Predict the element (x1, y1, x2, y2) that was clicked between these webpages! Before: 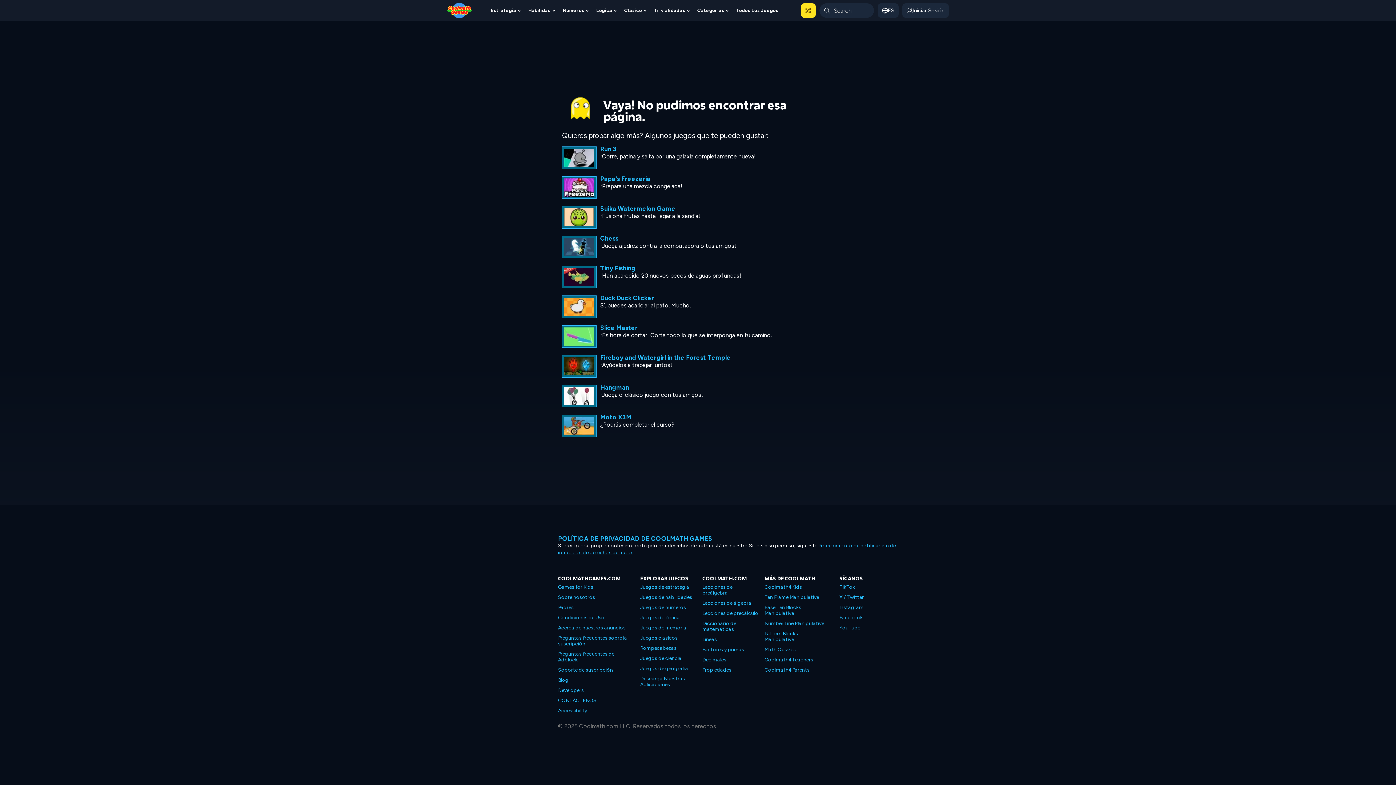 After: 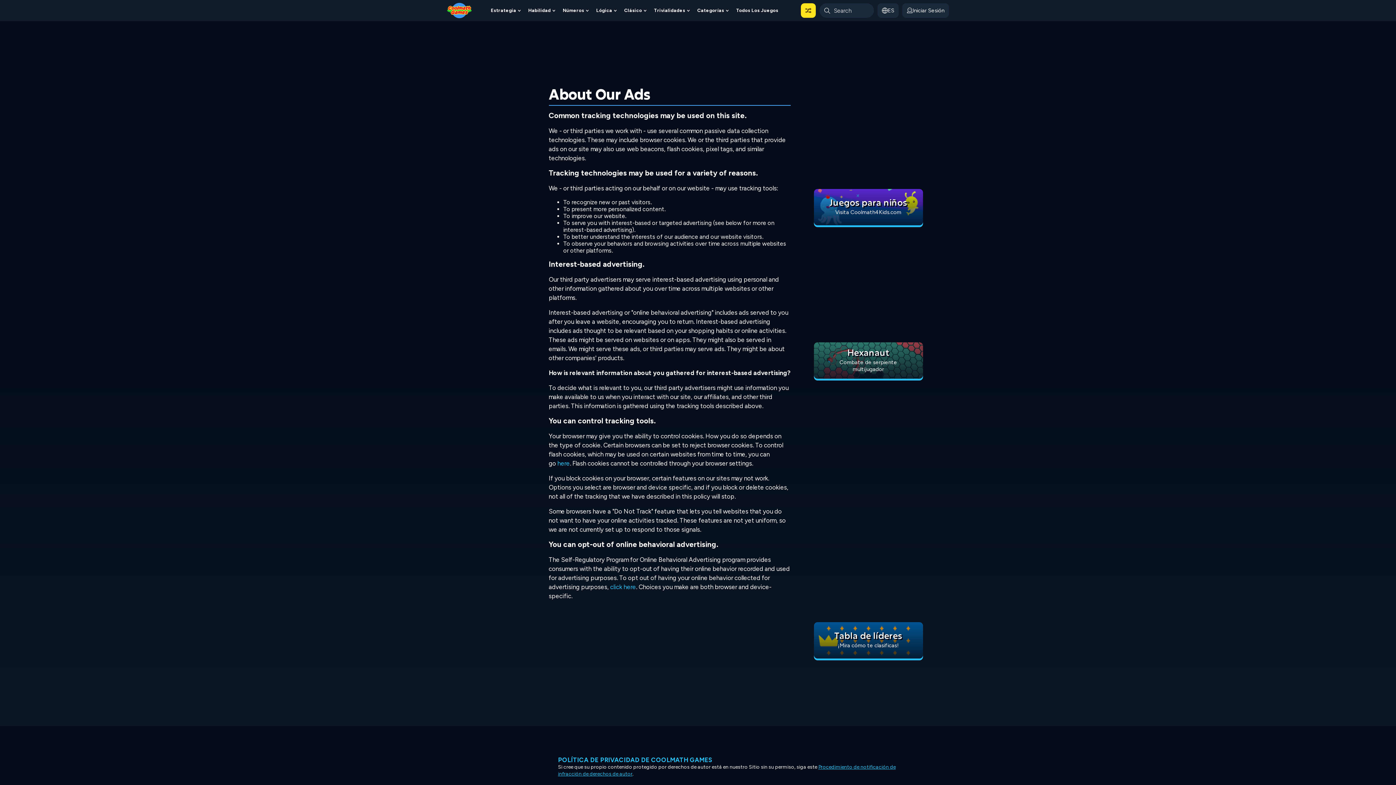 Action: bbox: (558, 624, 625, 632) label: Acerca de nuestros anuncios